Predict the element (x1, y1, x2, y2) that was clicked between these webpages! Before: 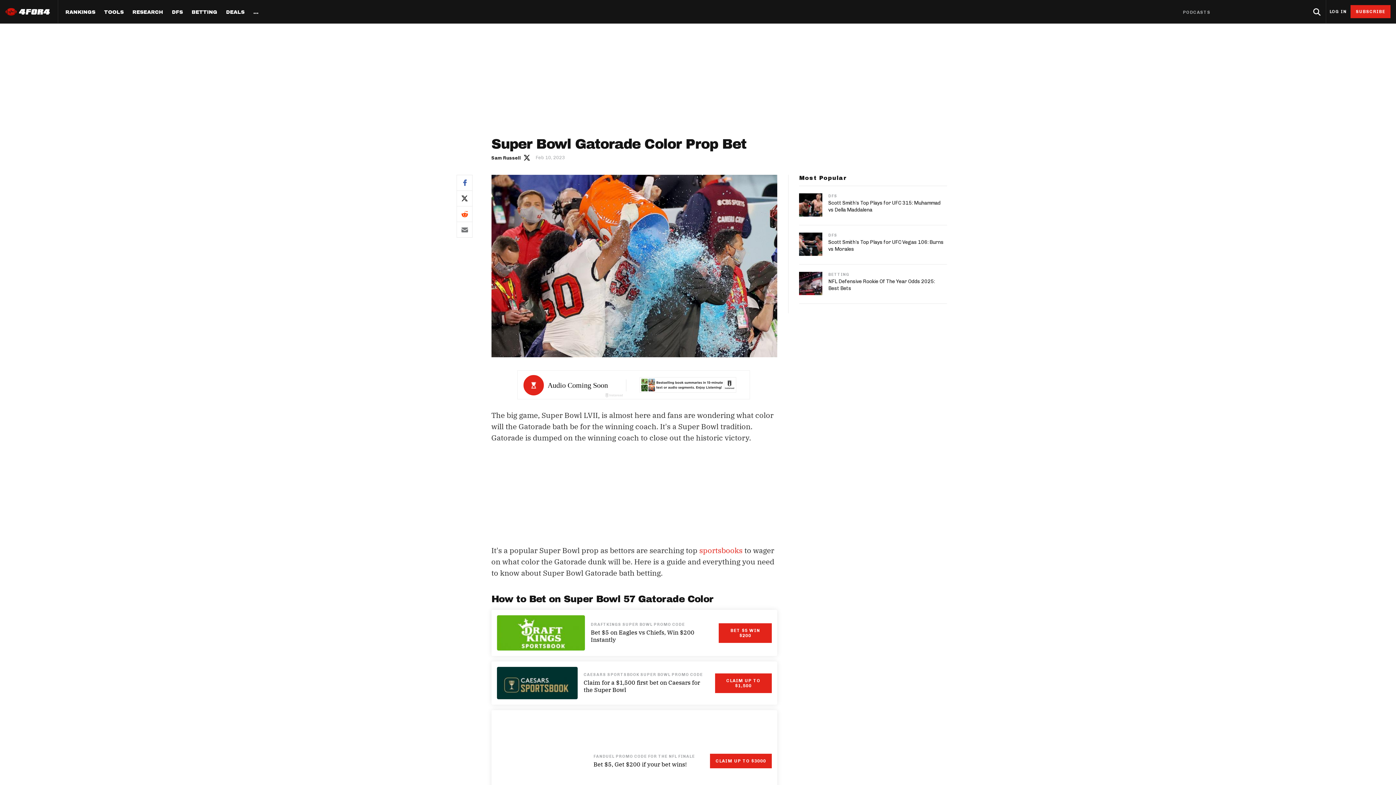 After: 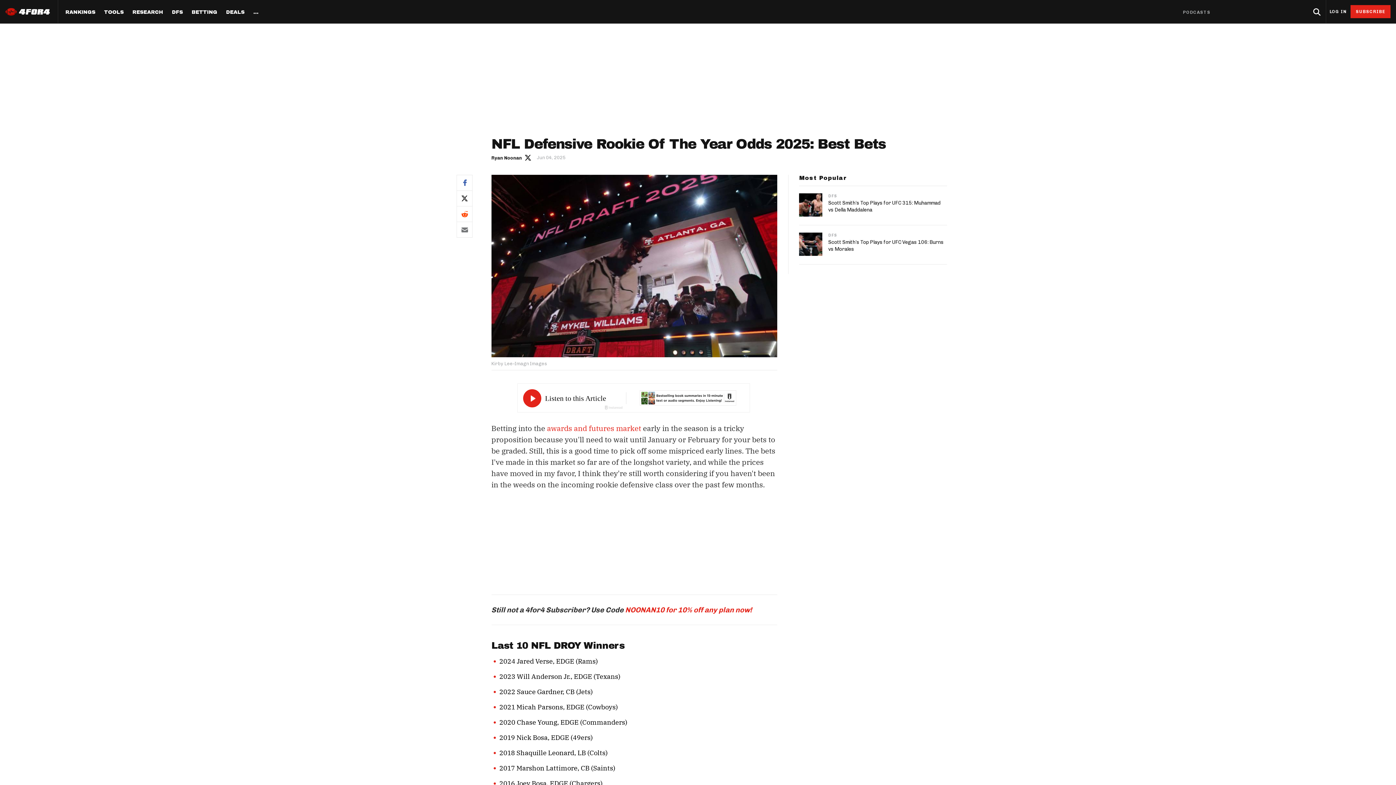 Action: bbox: (799, 272, 822, 295)